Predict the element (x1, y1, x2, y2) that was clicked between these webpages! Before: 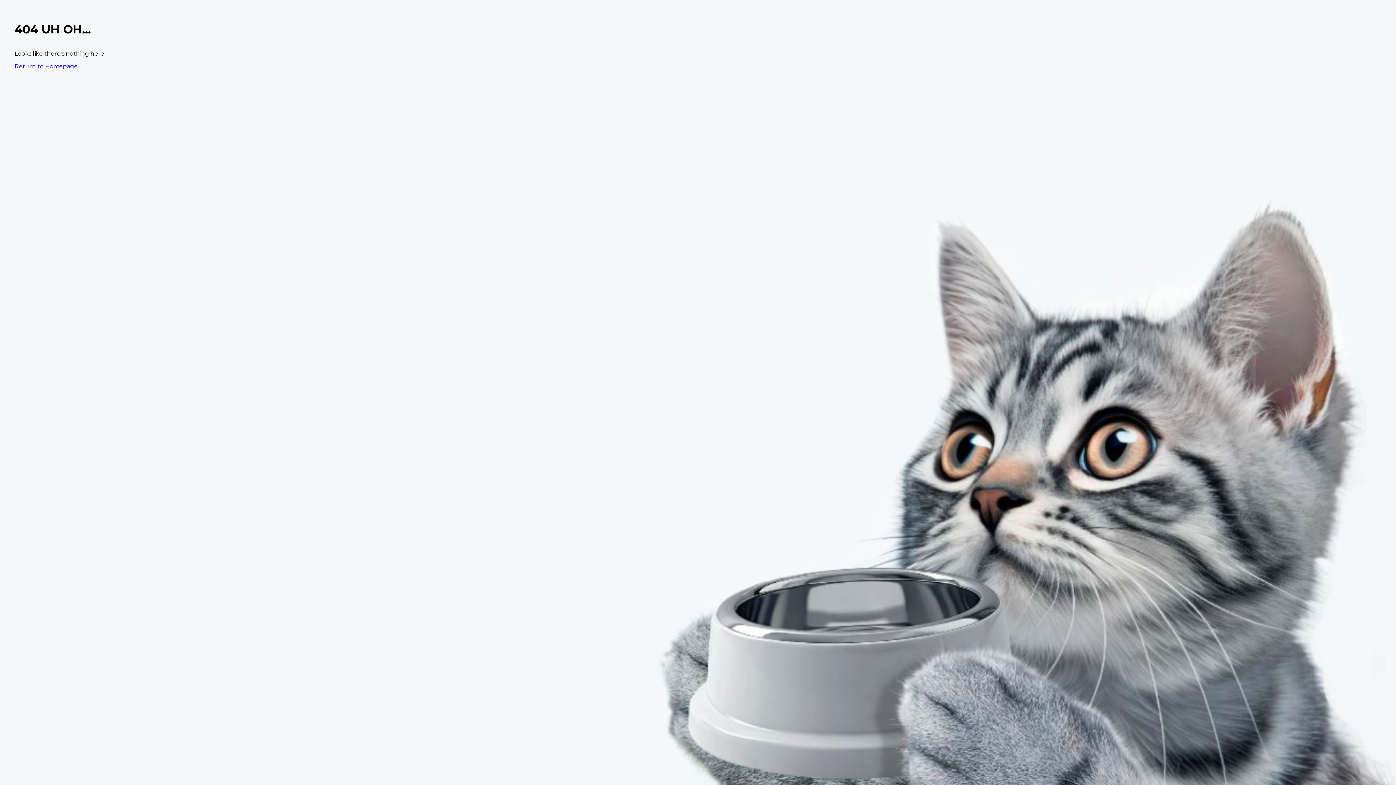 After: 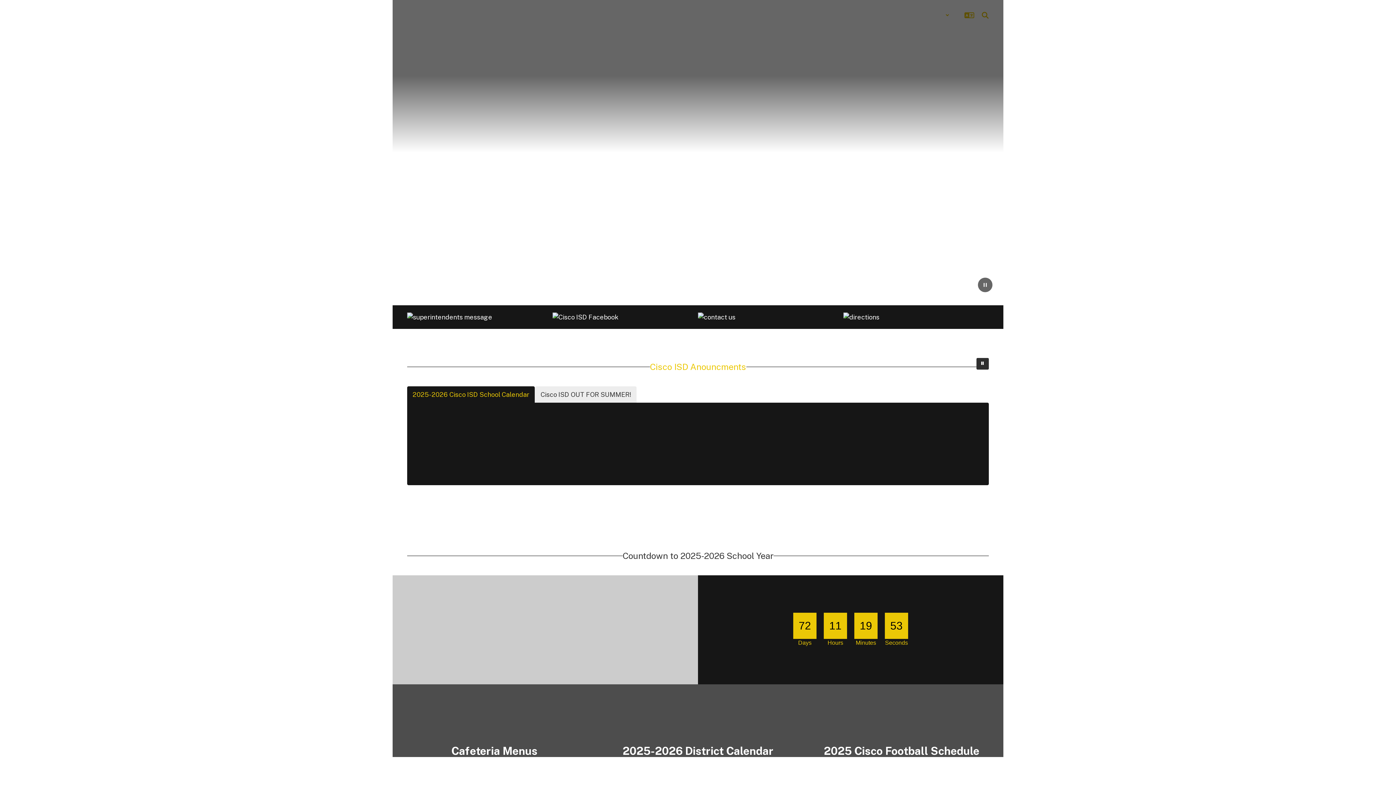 Action: bbox: (14, 62, 77, 69) label: Return to Homepage